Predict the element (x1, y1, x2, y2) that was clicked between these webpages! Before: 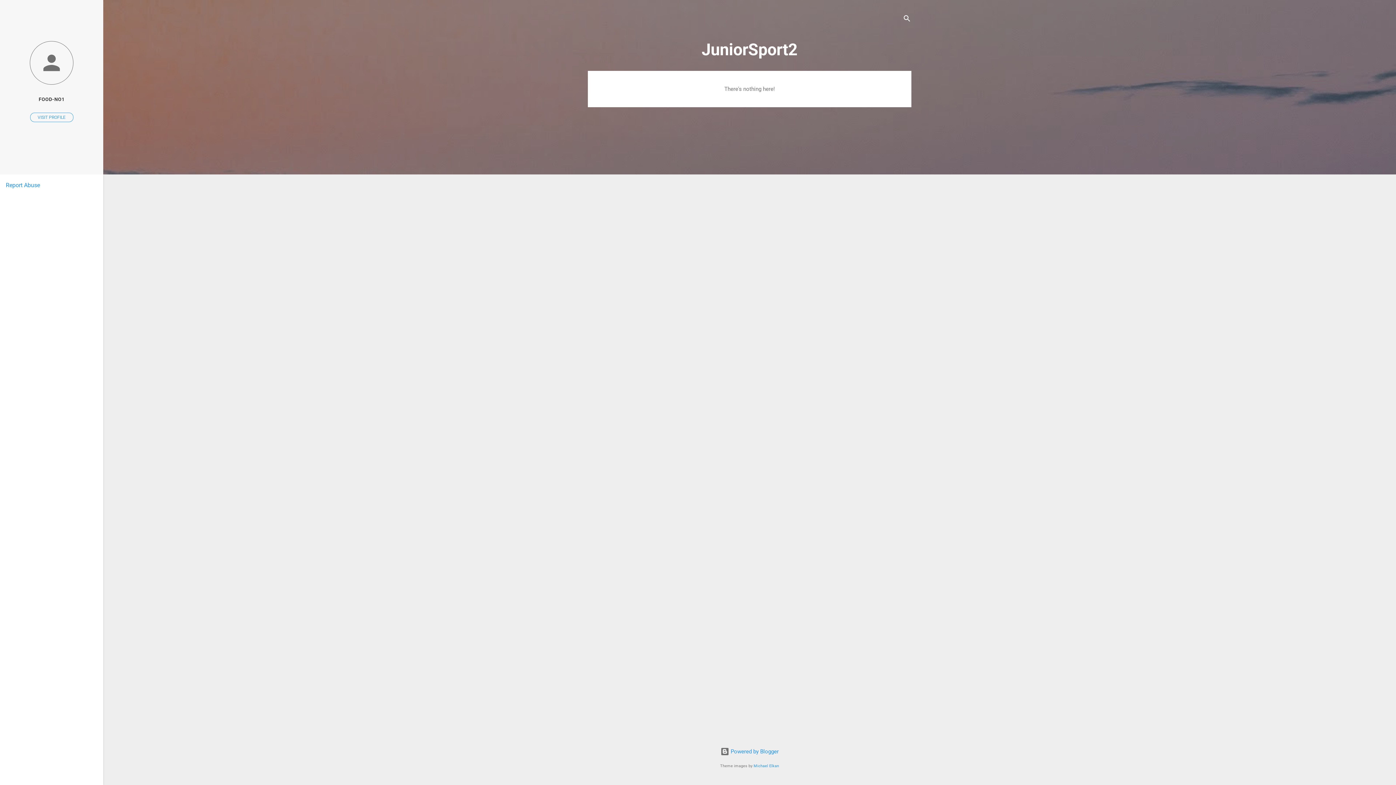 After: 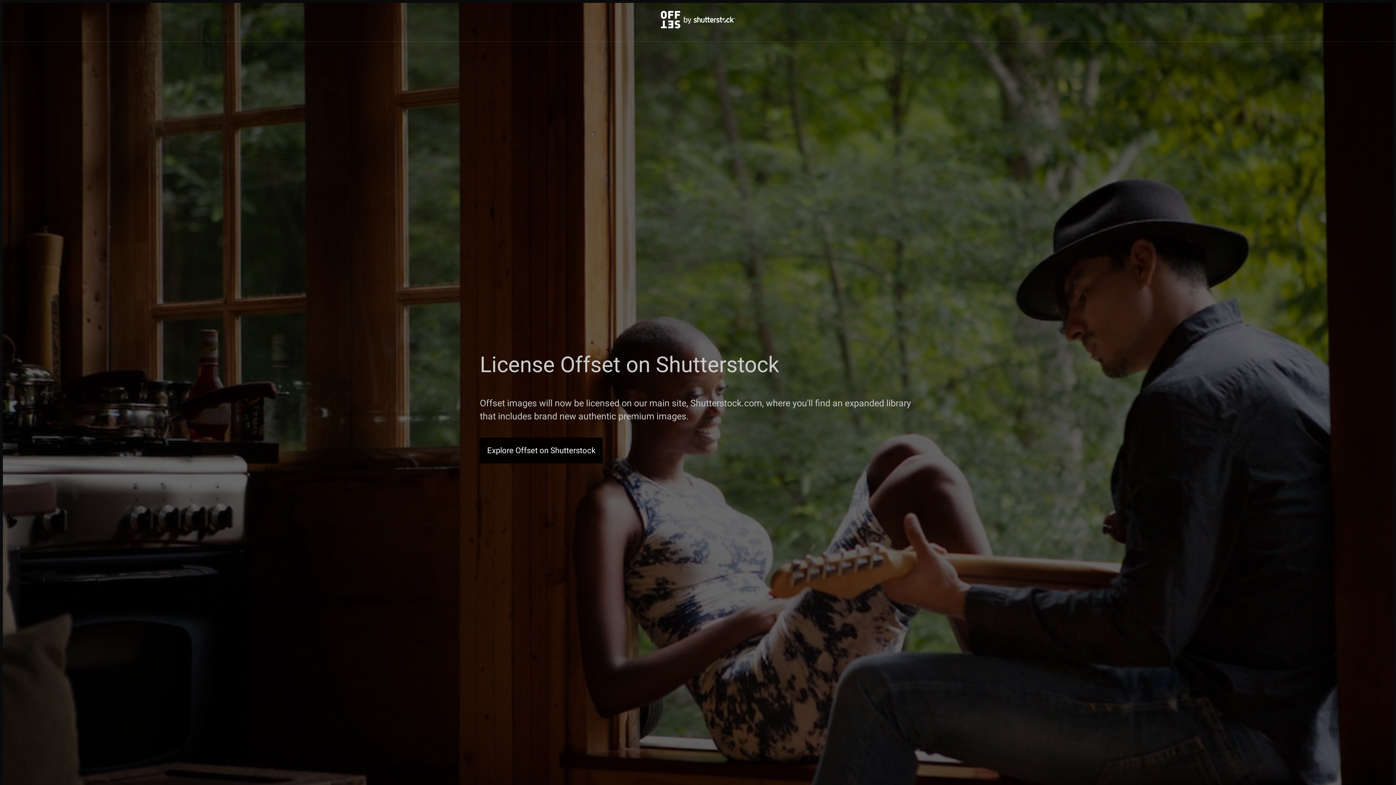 Action: label: Michael Elkan bbox: (753, 764, 779, 768)